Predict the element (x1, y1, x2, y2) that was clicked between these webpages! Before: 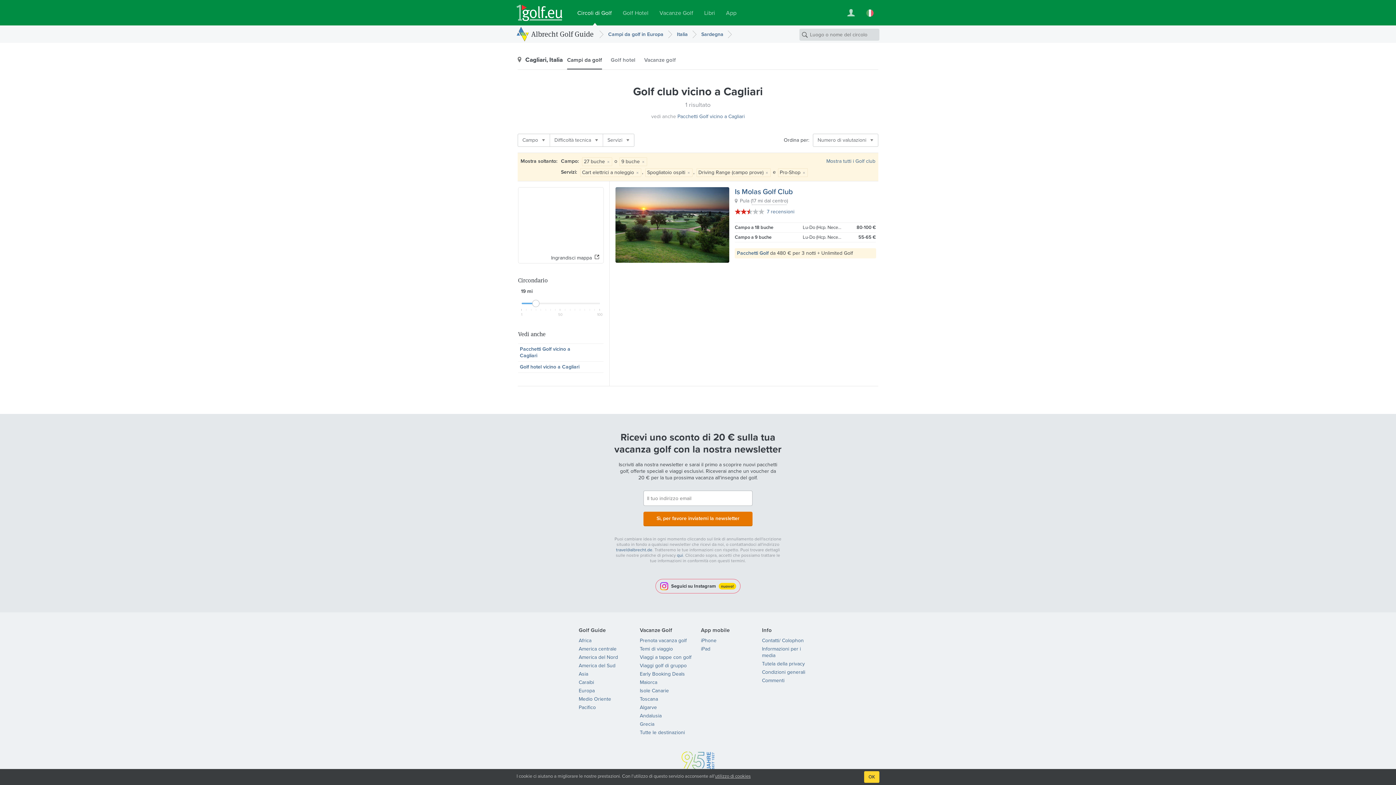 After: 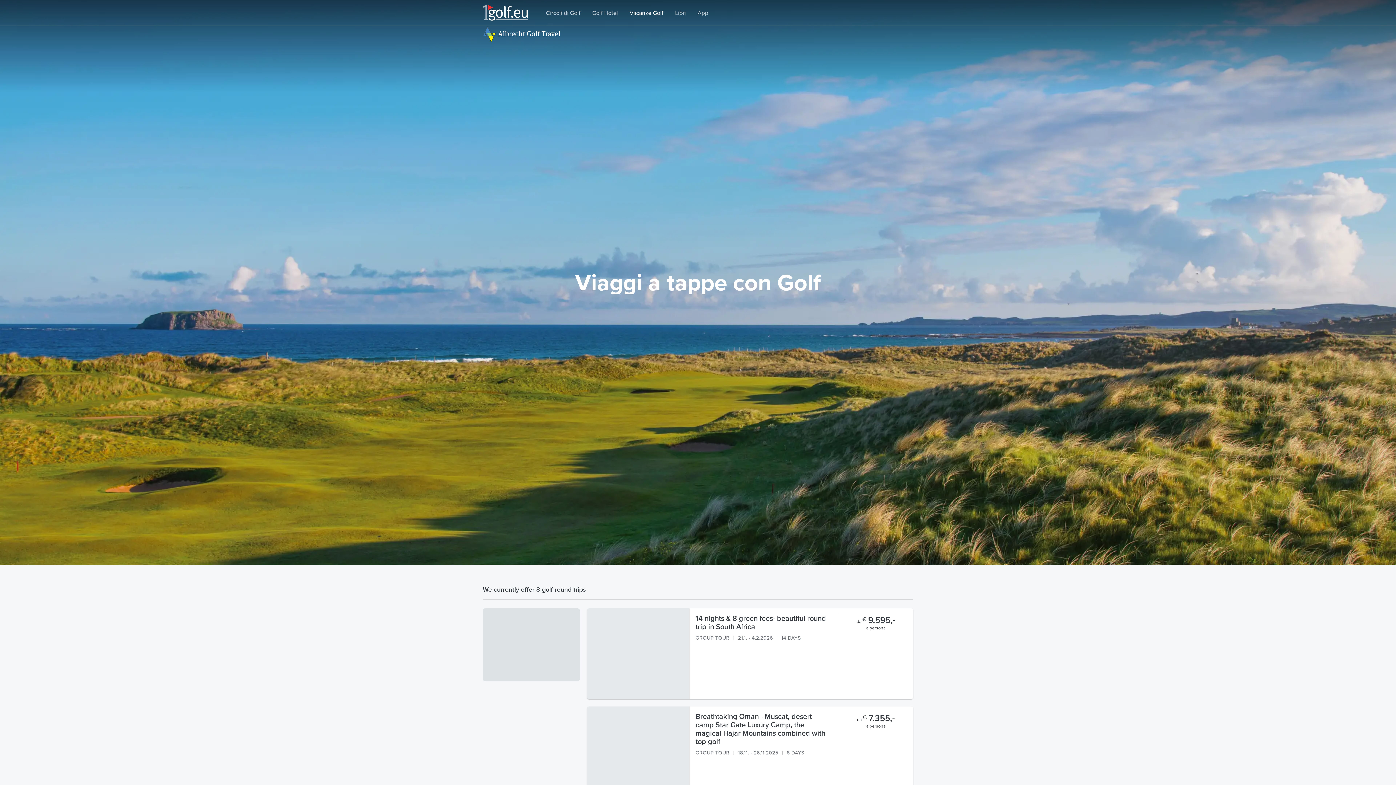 Action: bbox: (640, 653, 691, 661) label: Viaggi a tappe con golf